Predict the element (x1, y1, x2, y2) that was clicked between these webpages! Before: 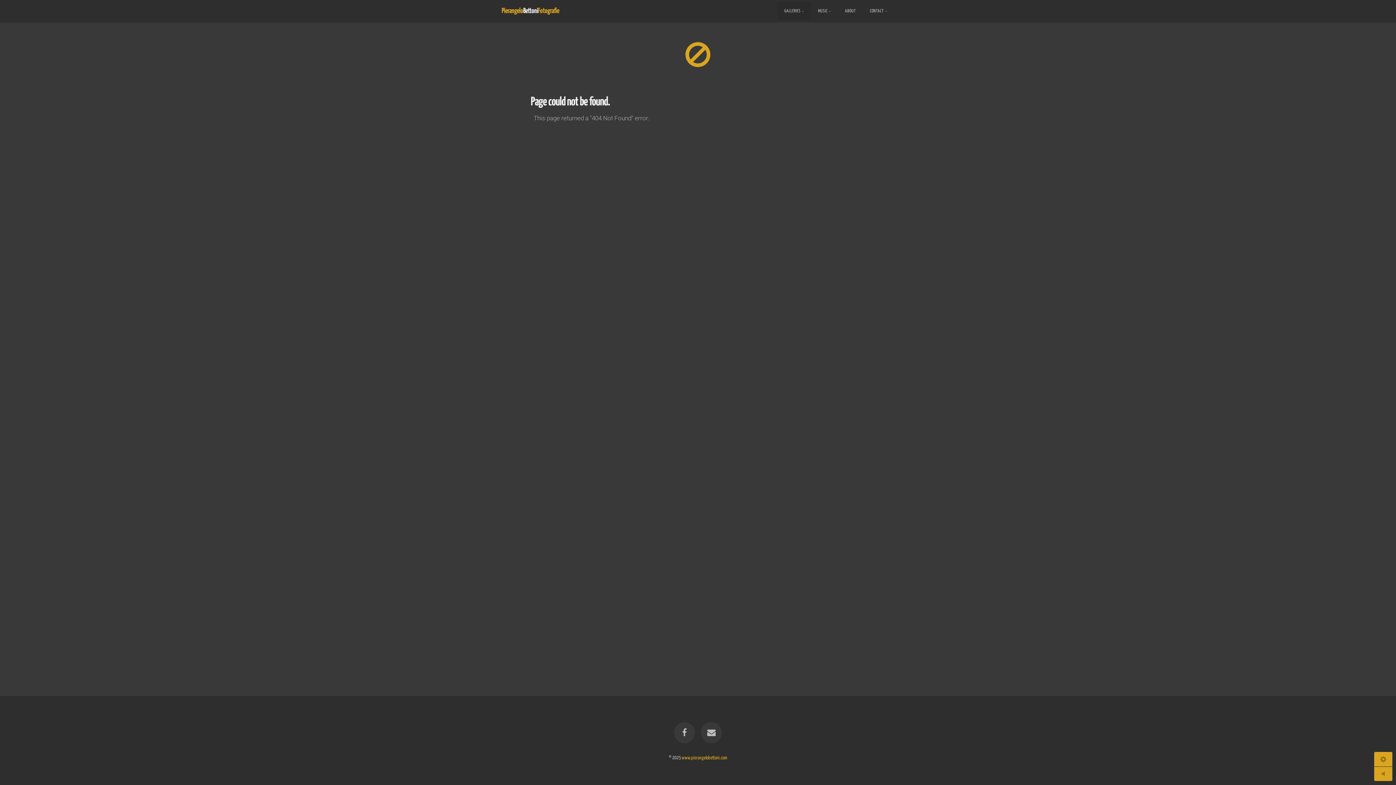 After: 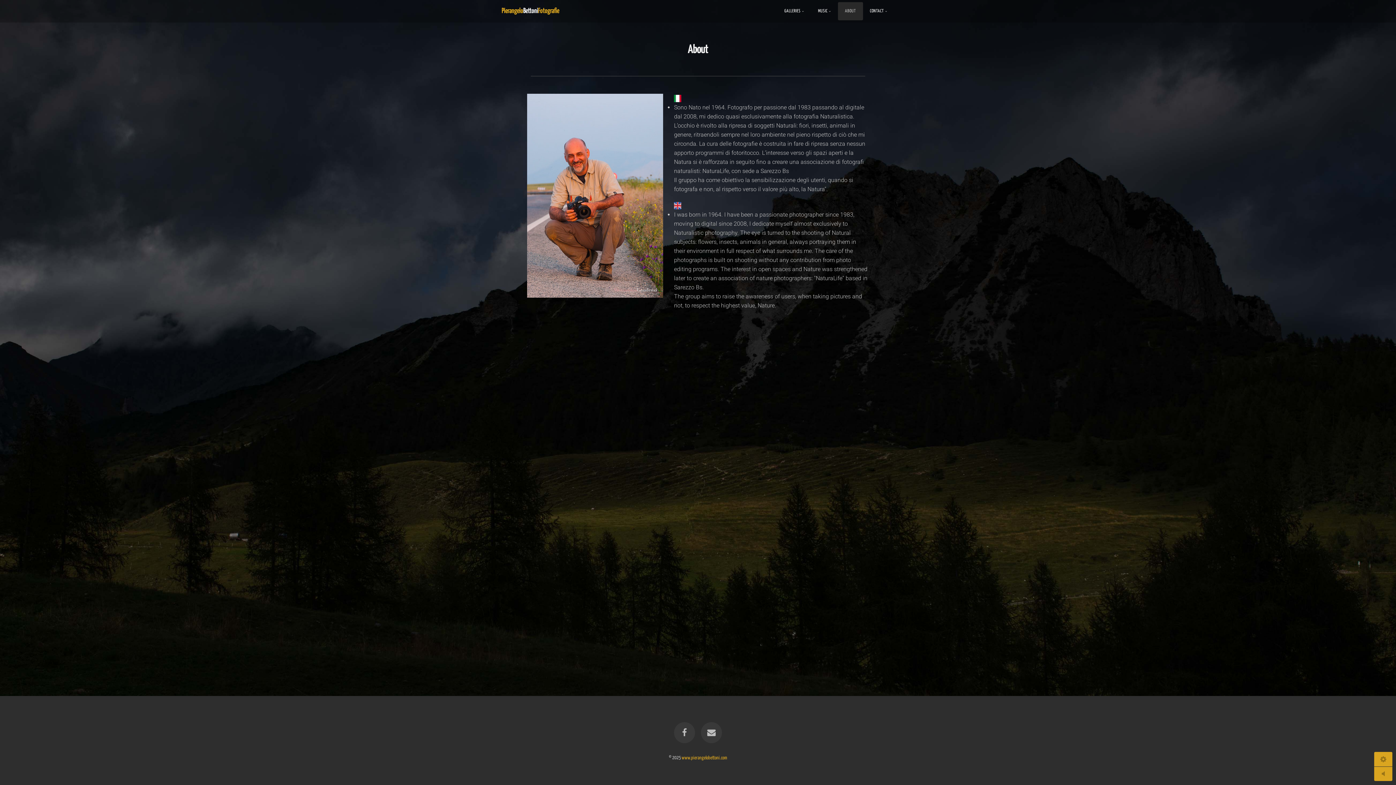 Action: bbox: (838, 2, 863, 20) label: ABOUT